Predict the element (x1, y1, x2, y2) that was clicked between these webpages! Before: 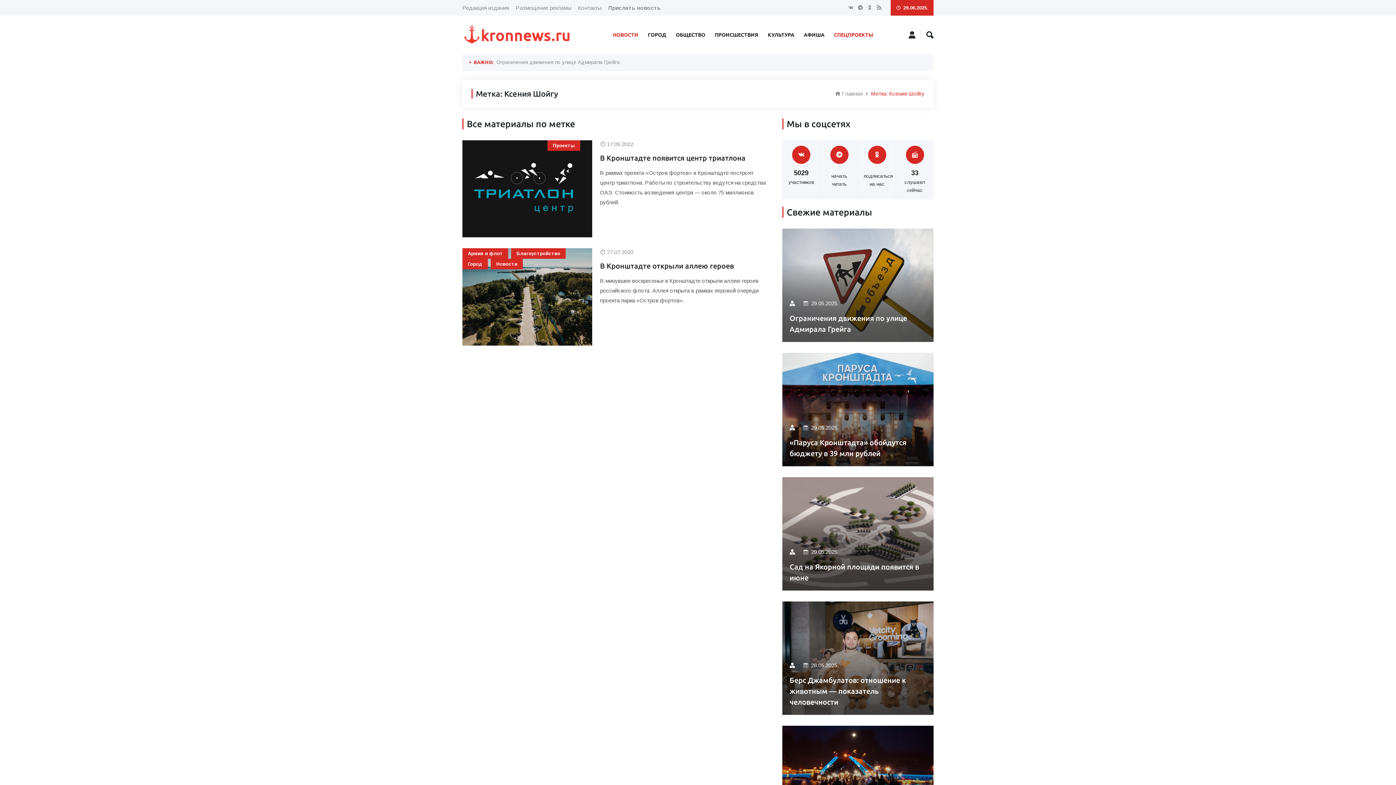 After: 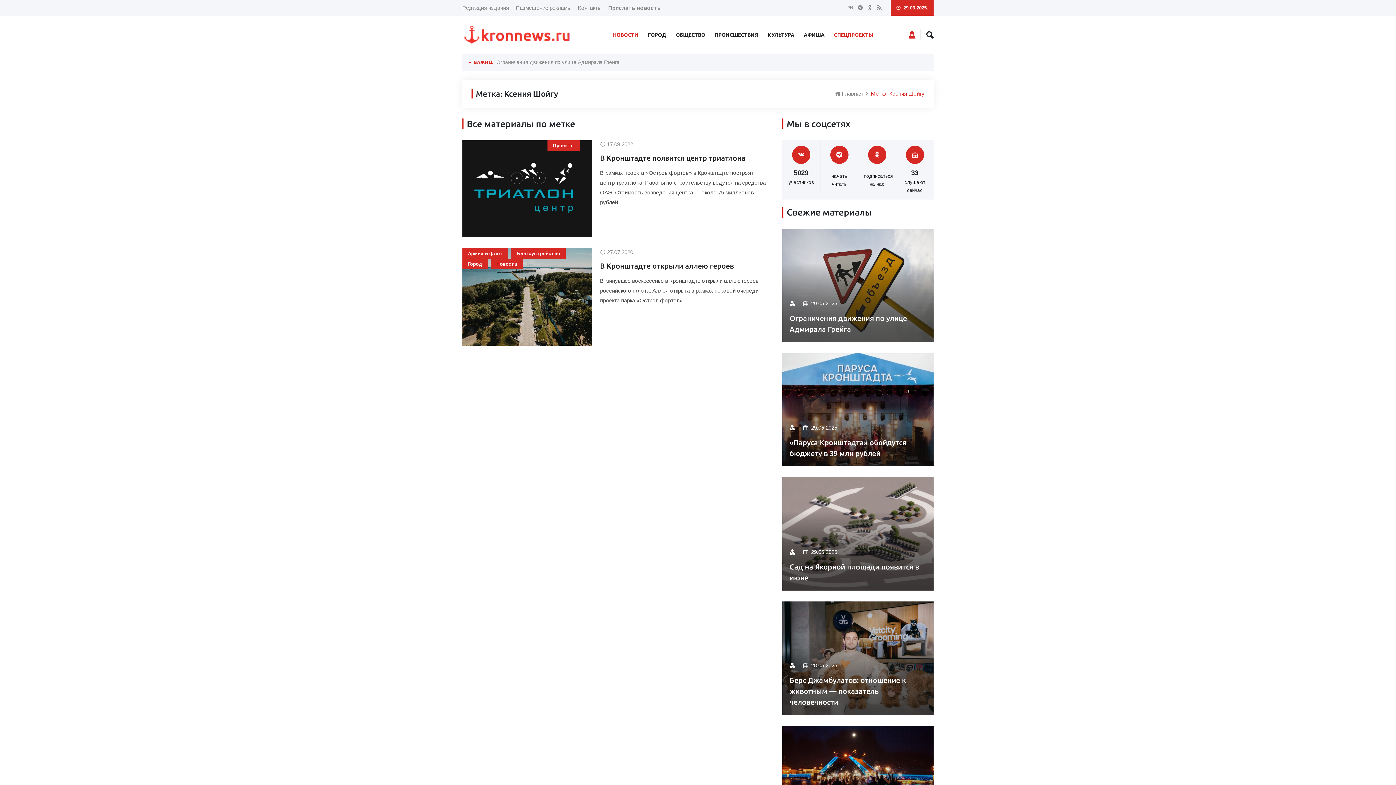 Action: bbox: (908, 29, 916, 40)